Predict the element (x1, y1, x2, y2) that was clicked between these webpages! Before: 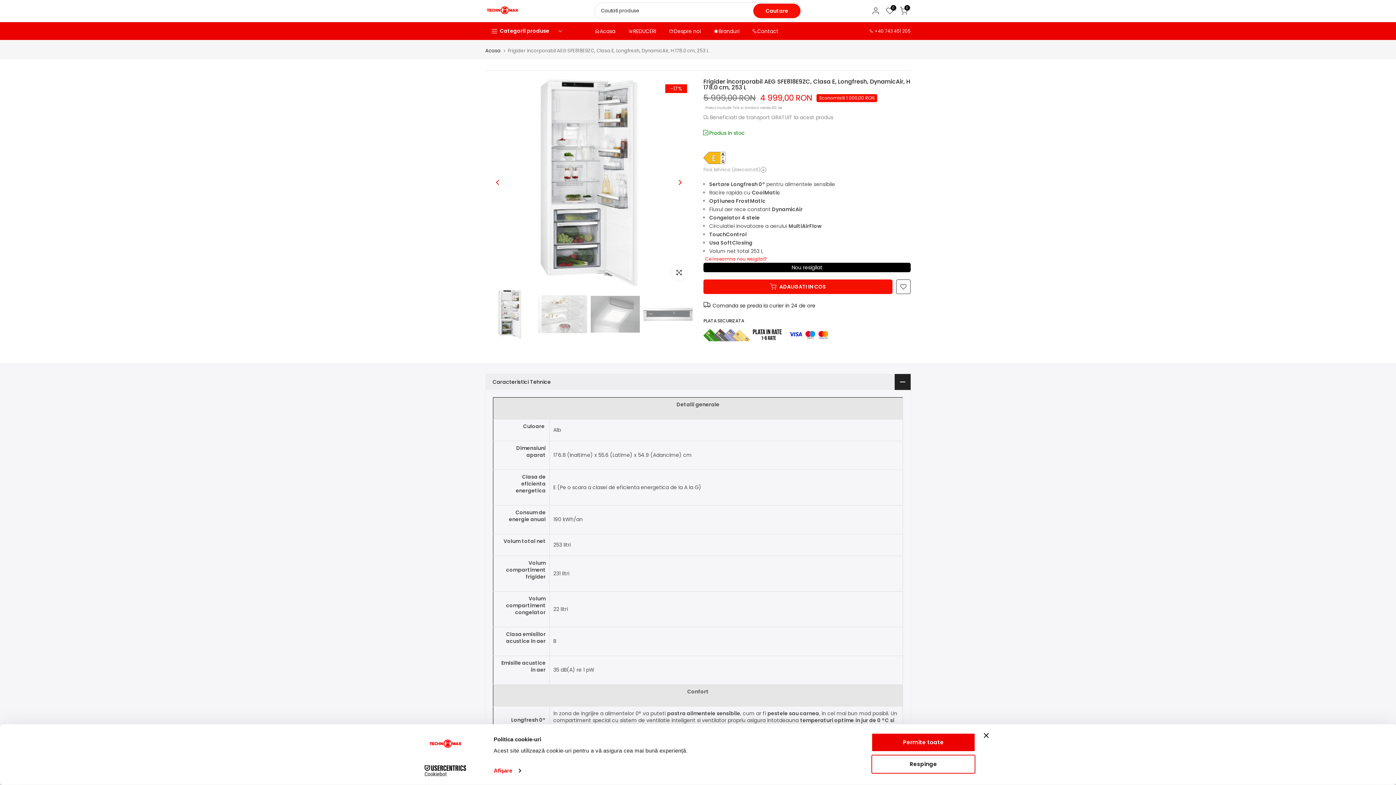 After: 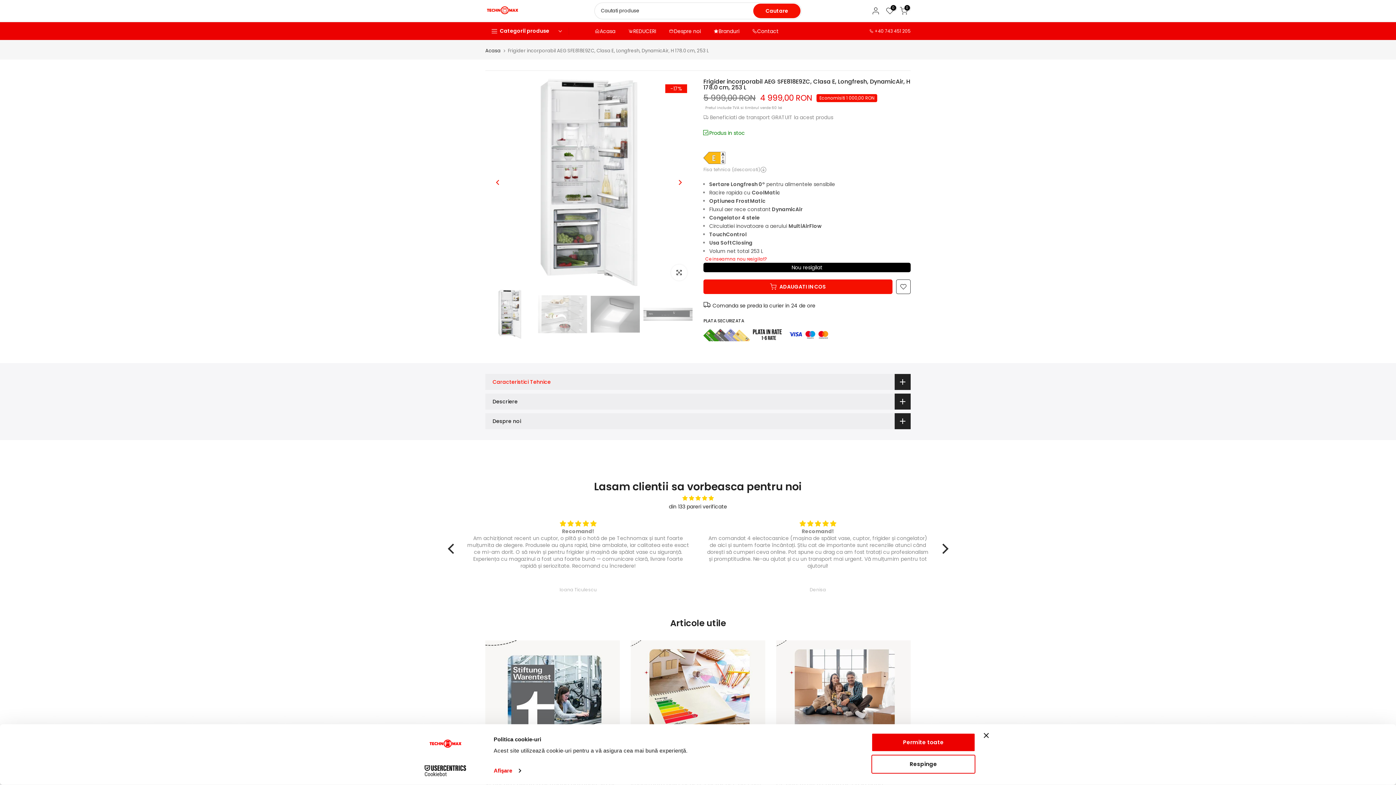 Action: label: Caracteristici Tehnice bbox: (485, 374, 910, 390)